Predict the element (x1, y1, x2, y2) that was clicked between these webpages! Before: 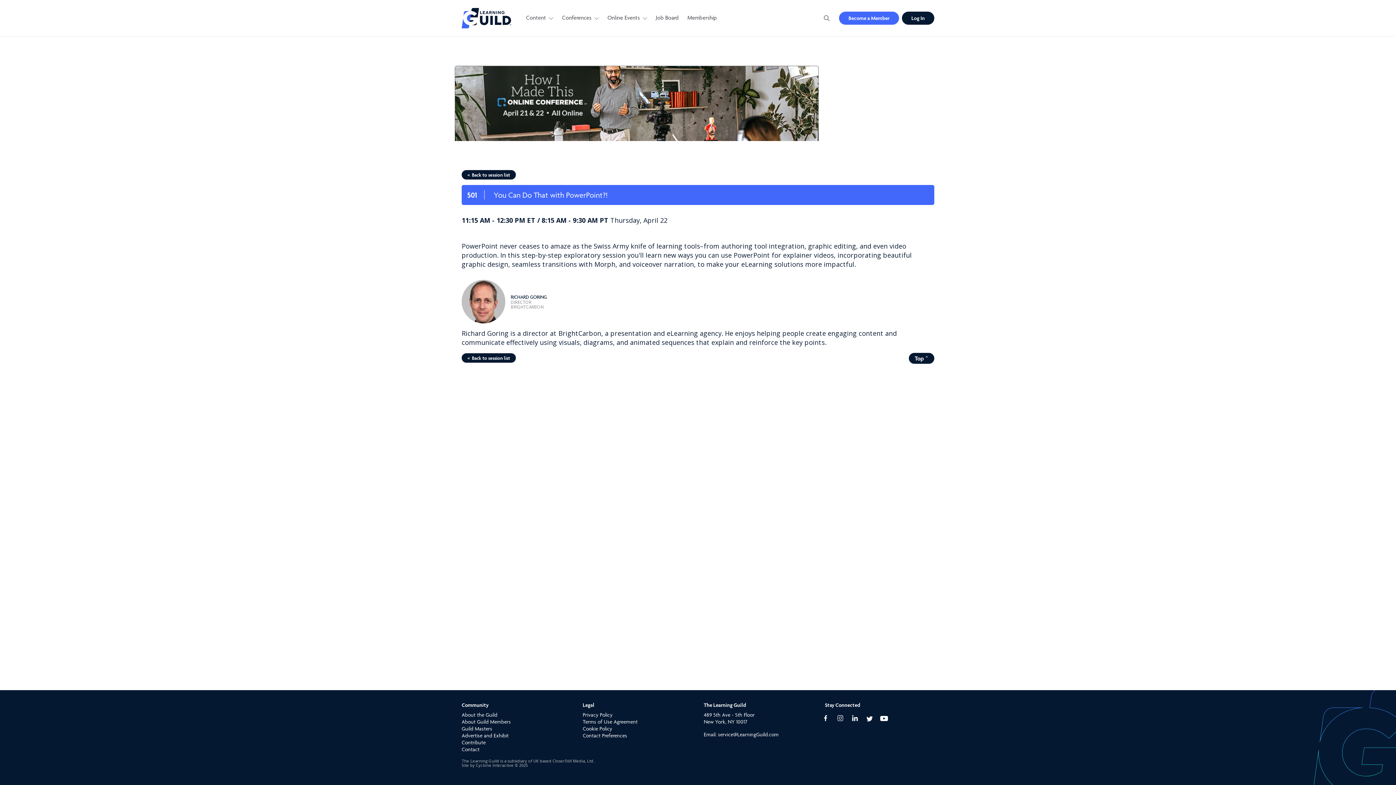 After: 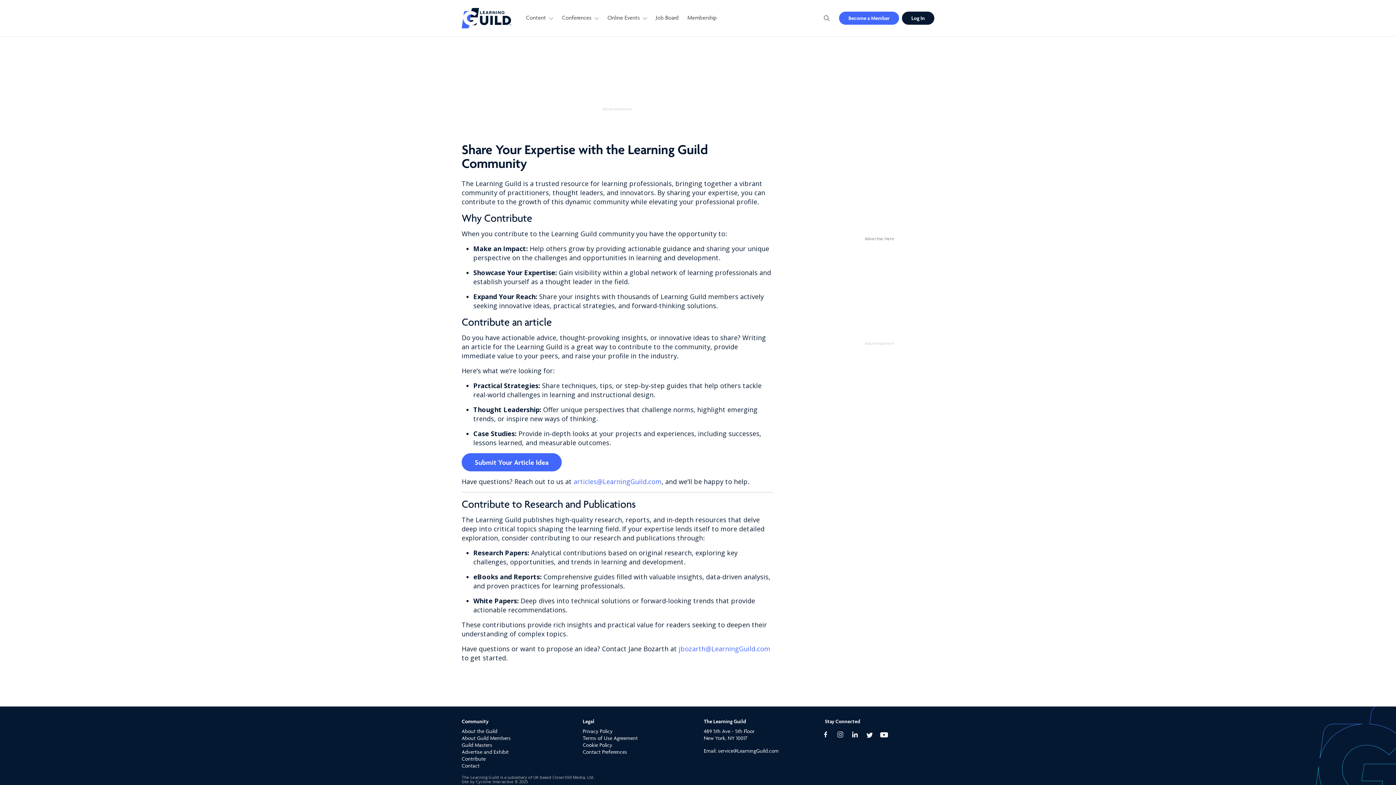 Action: bbox: (461, 739, 485, 746) label: Contribute